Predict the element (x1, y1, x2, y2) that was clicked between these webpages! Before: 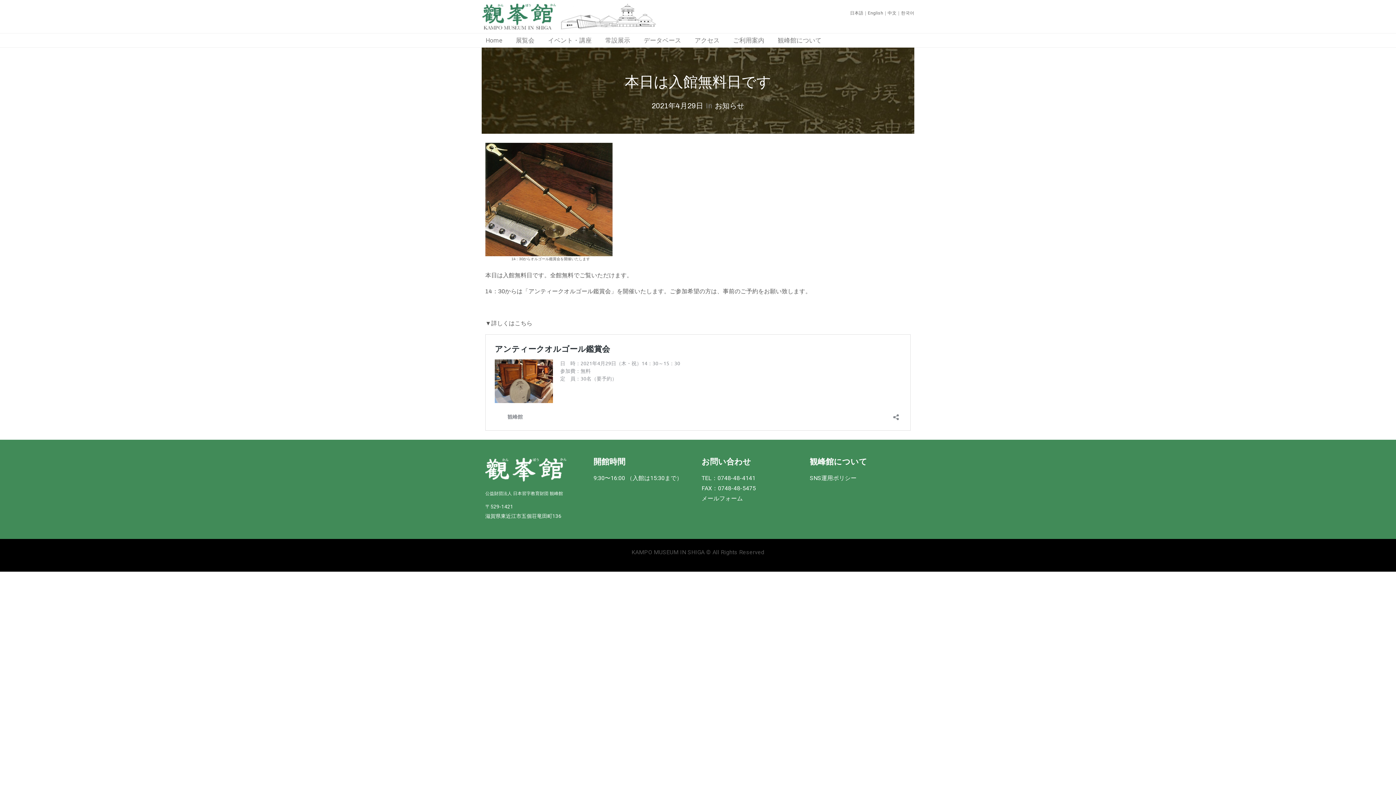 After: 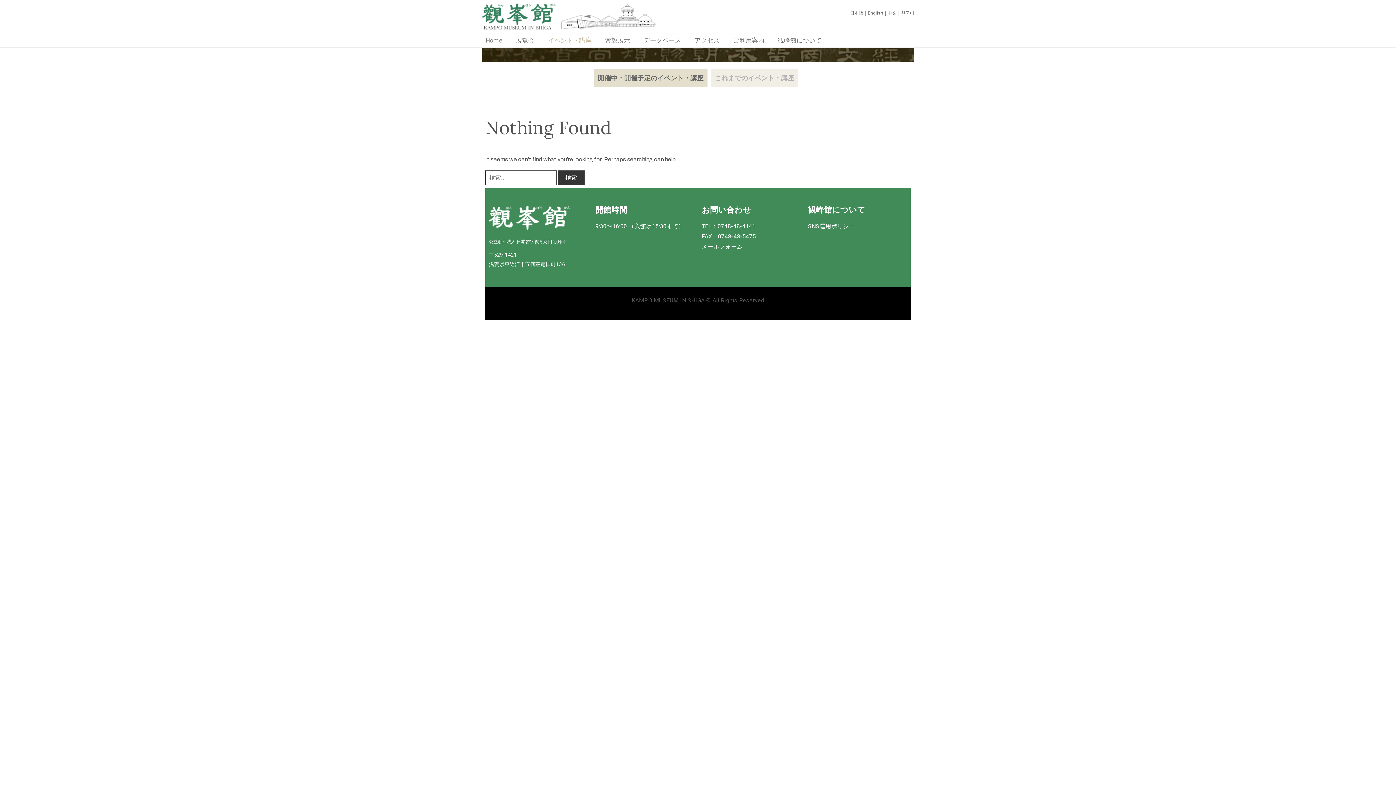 Action: label: イベント・講座 bbox: (548, 33, 597, 47)